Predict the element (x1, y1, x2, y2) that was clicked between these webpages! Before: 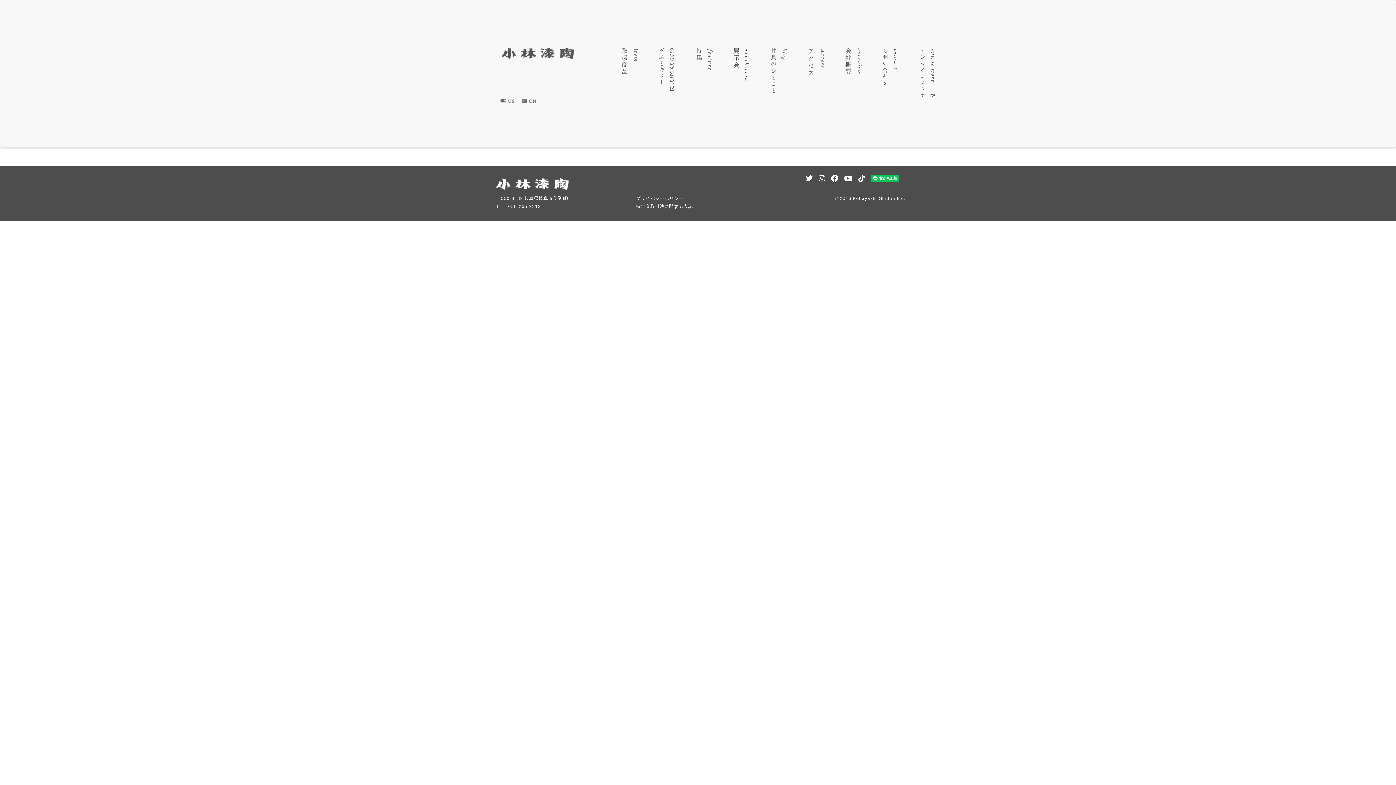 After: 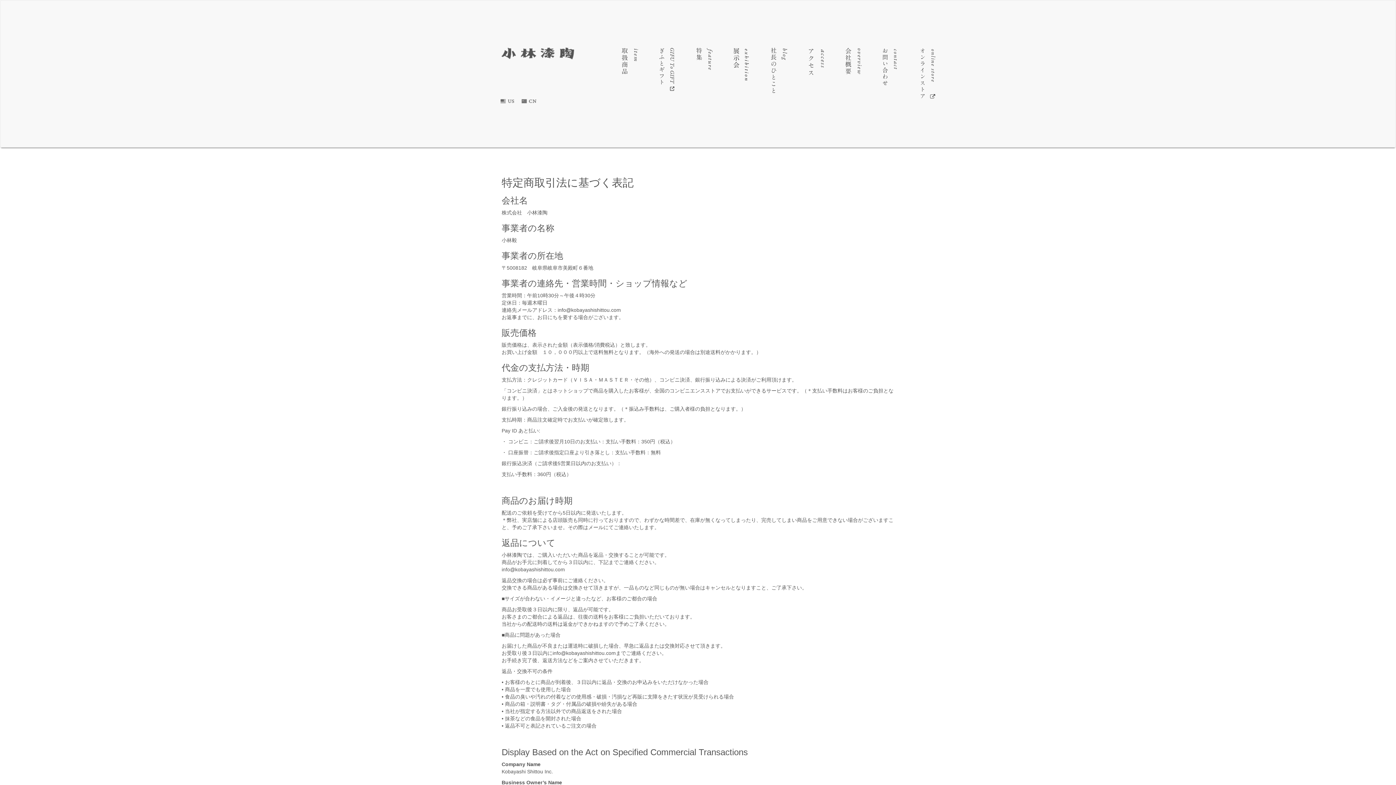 Action: bbox: (636, 204, 693, 209) label: 特定商取引法に関する表記